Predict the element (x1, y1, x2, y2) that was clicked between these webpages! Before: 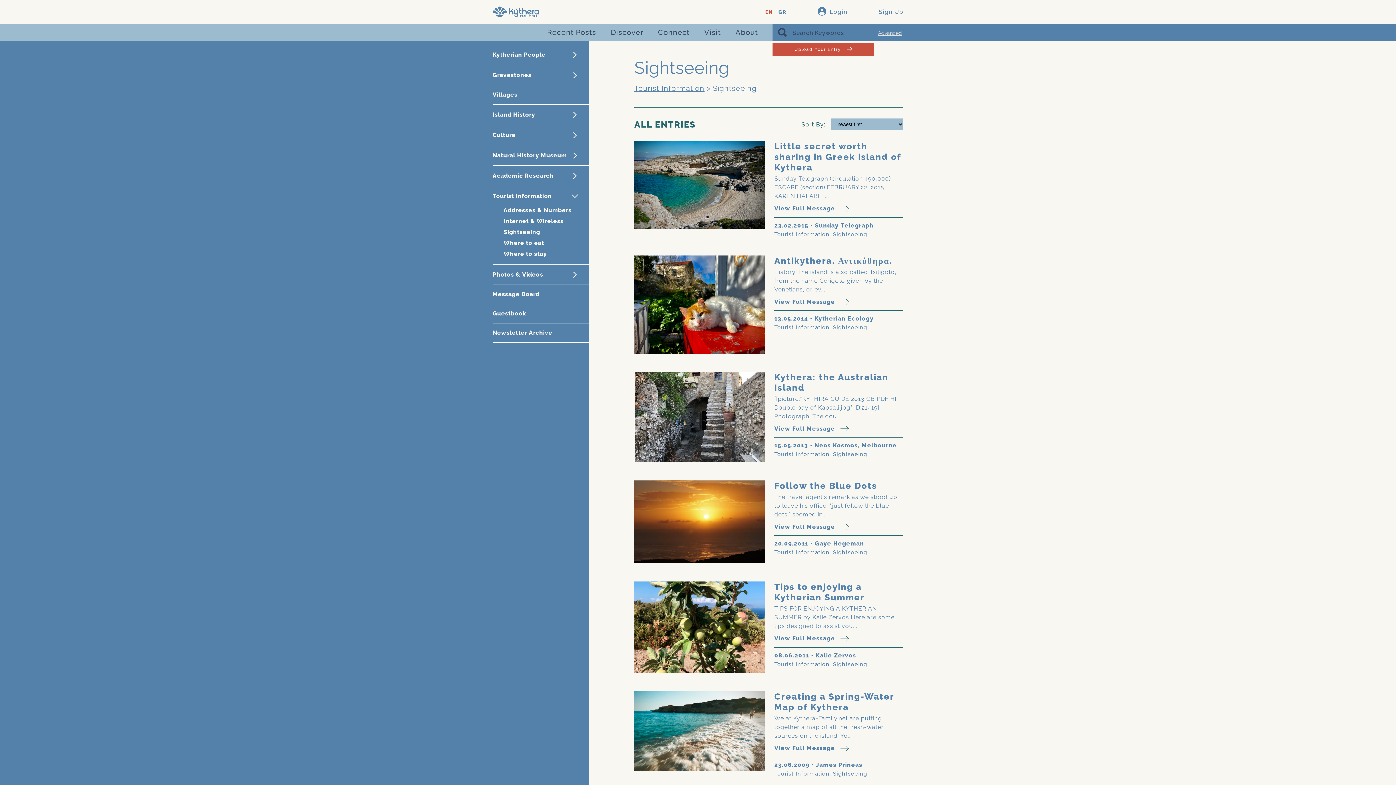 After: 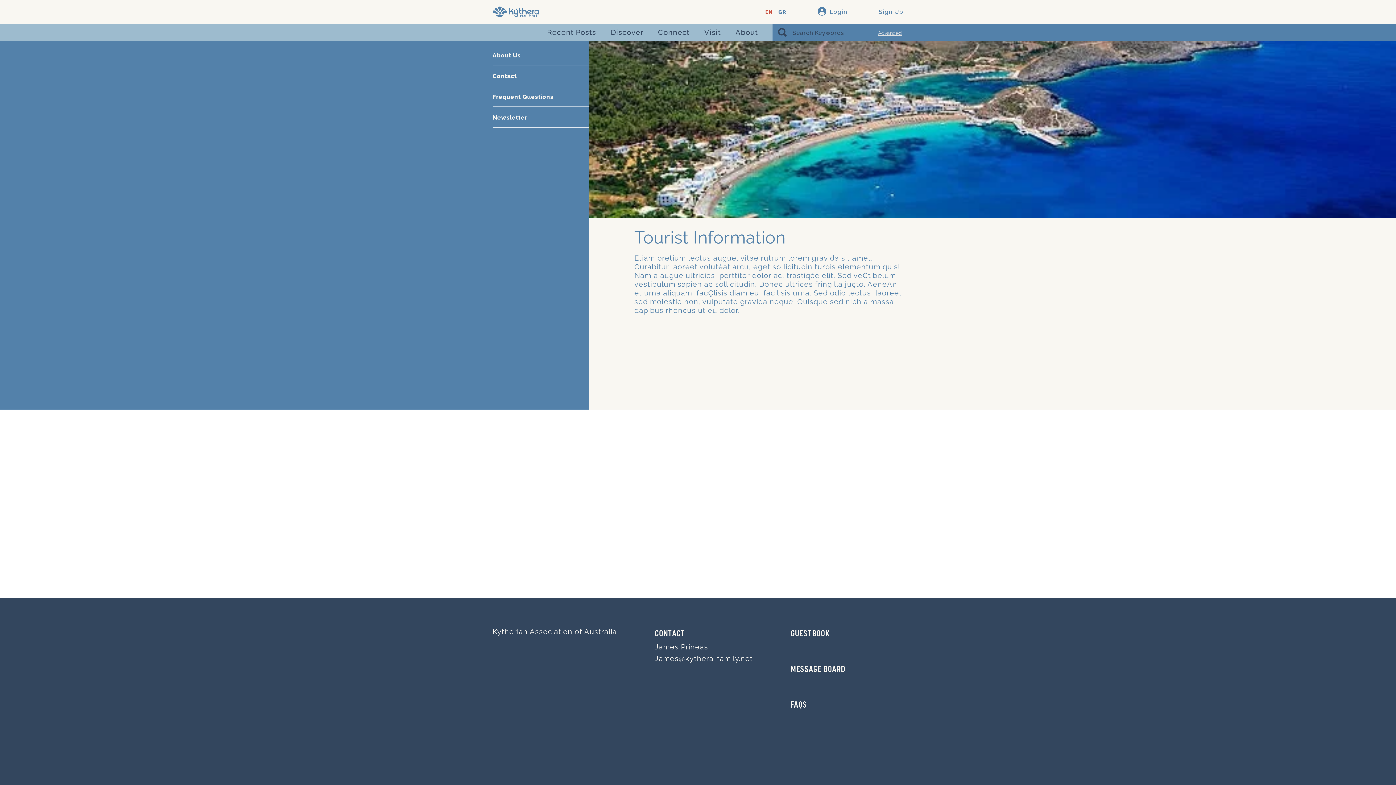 Action: label: Tourist Information bbox: (774, 451, 829, 457)